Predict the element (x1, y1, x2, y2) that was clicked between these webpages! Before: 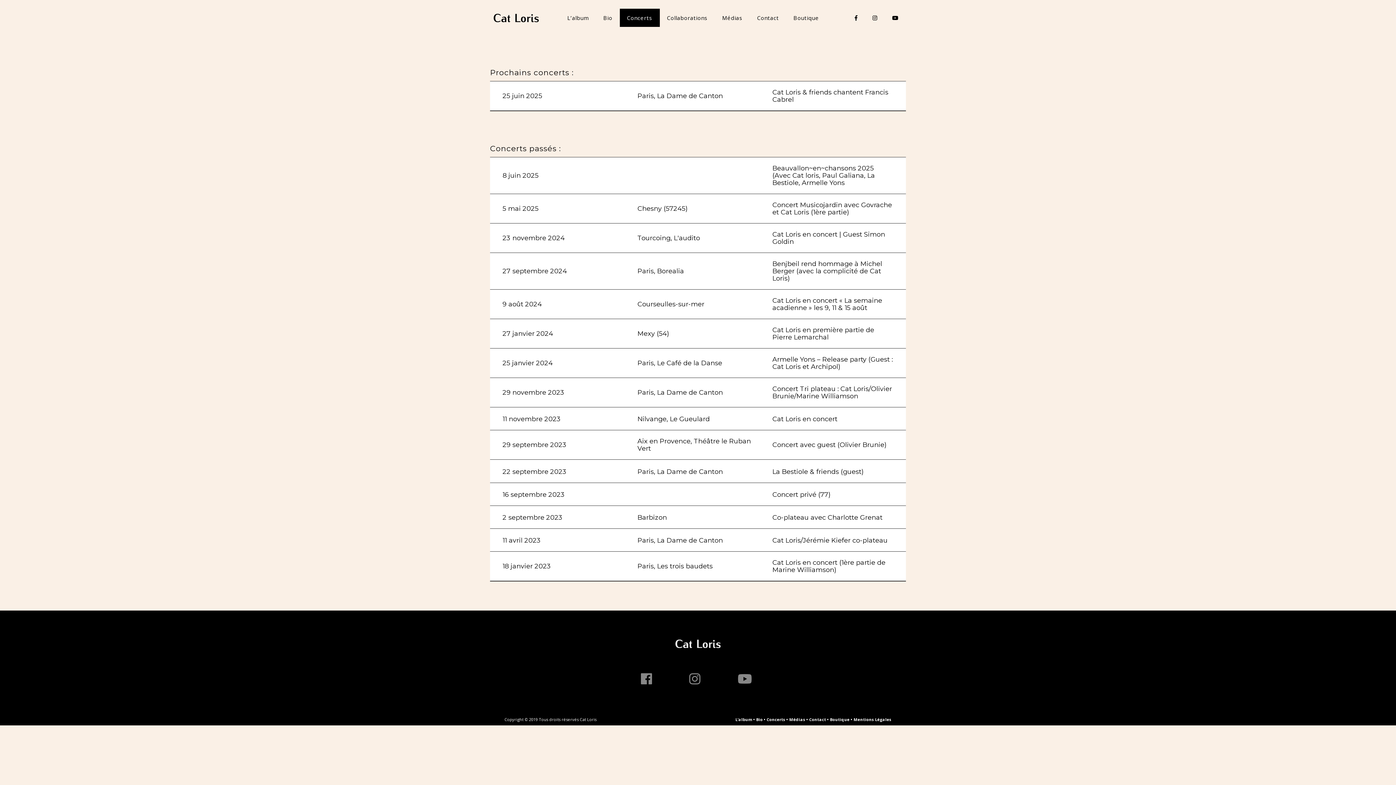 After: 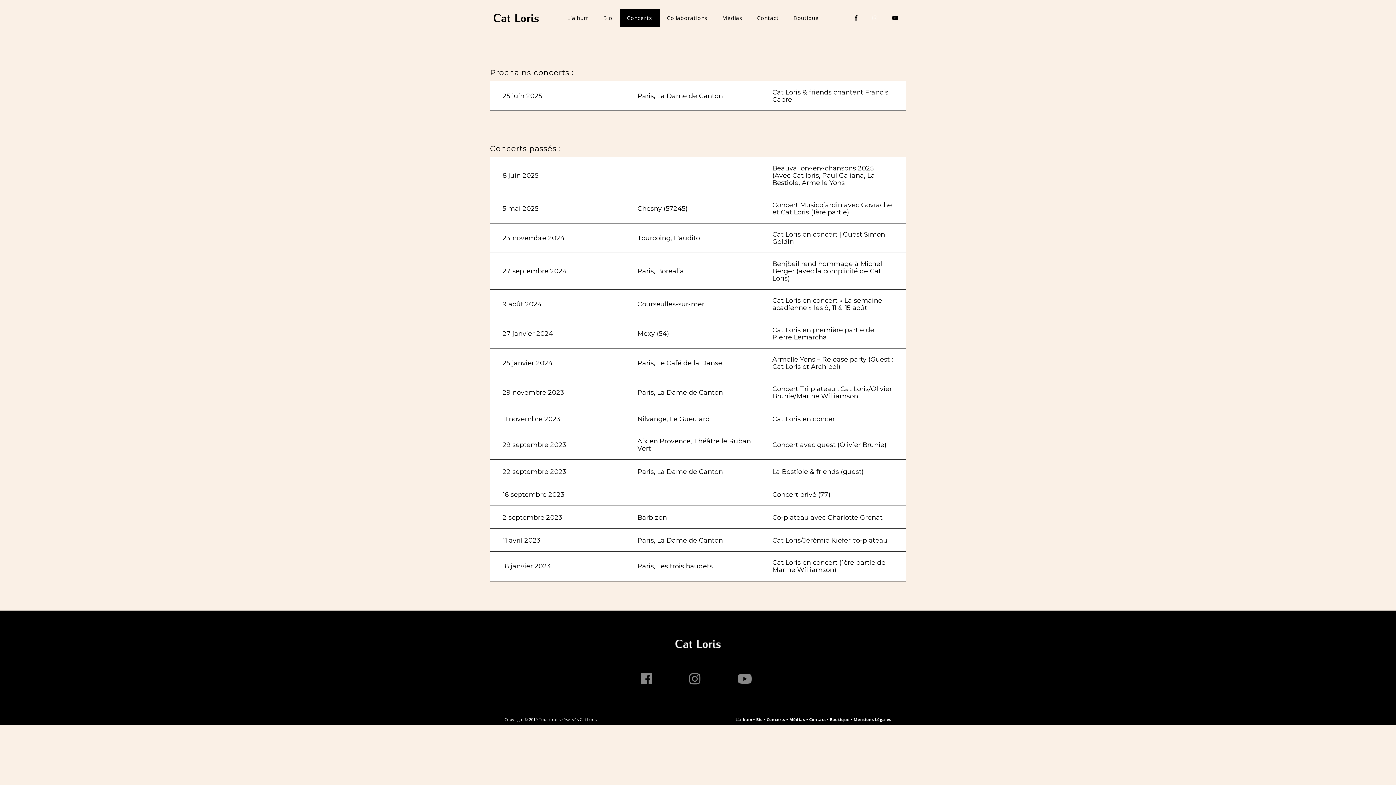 Action: bbox: (865, 8, 885, 26)